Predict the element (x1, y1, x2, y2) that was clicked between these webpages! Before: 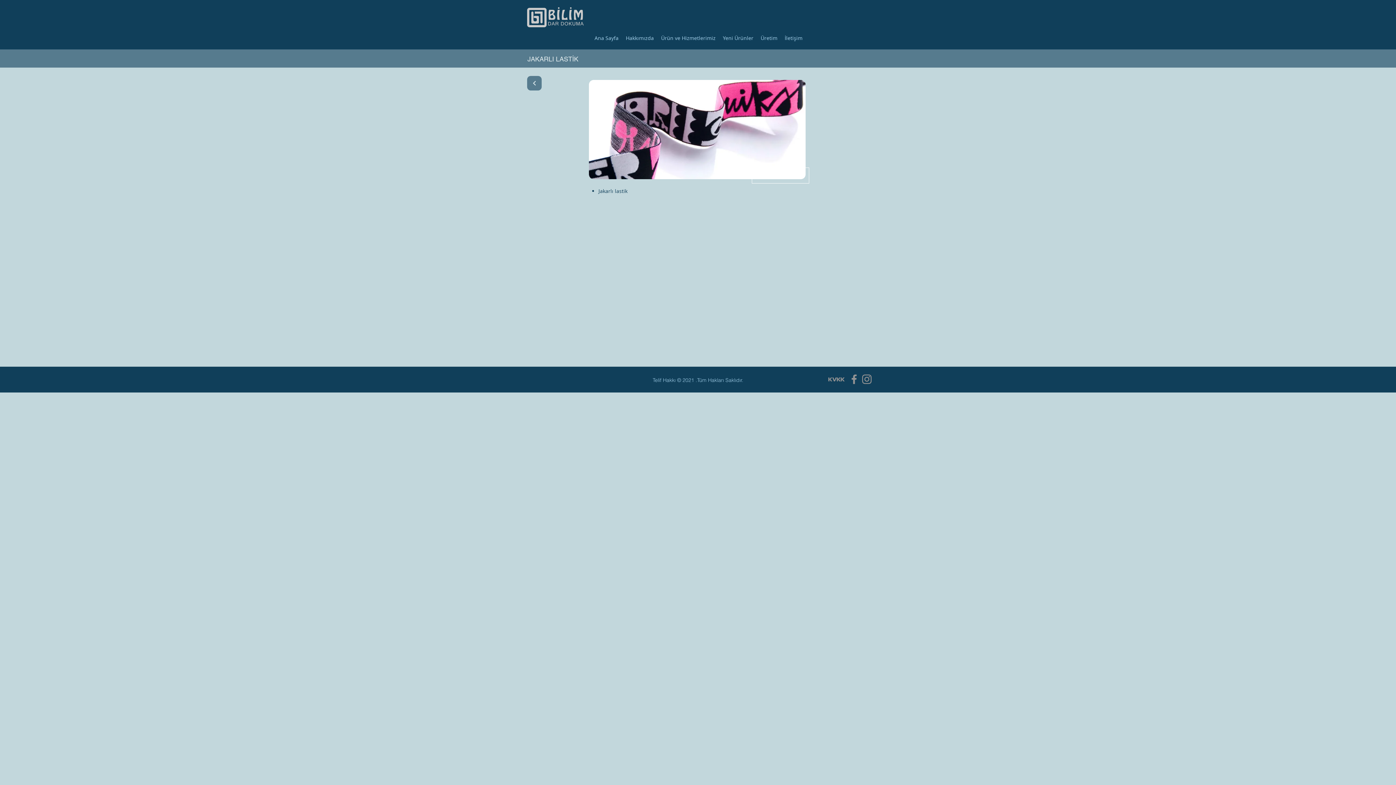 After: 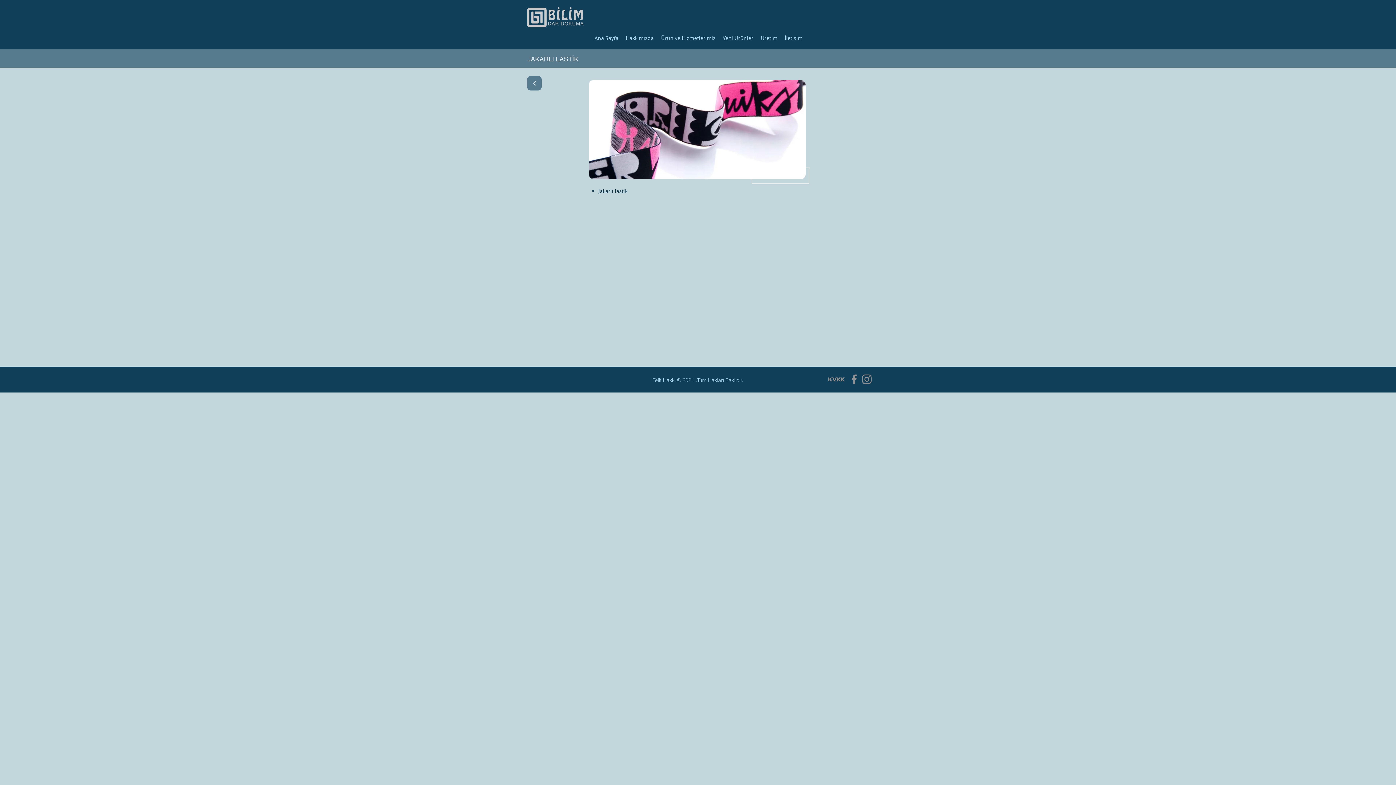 Action: bbox: (1338, 54, 1360, 62) label: Sonraki